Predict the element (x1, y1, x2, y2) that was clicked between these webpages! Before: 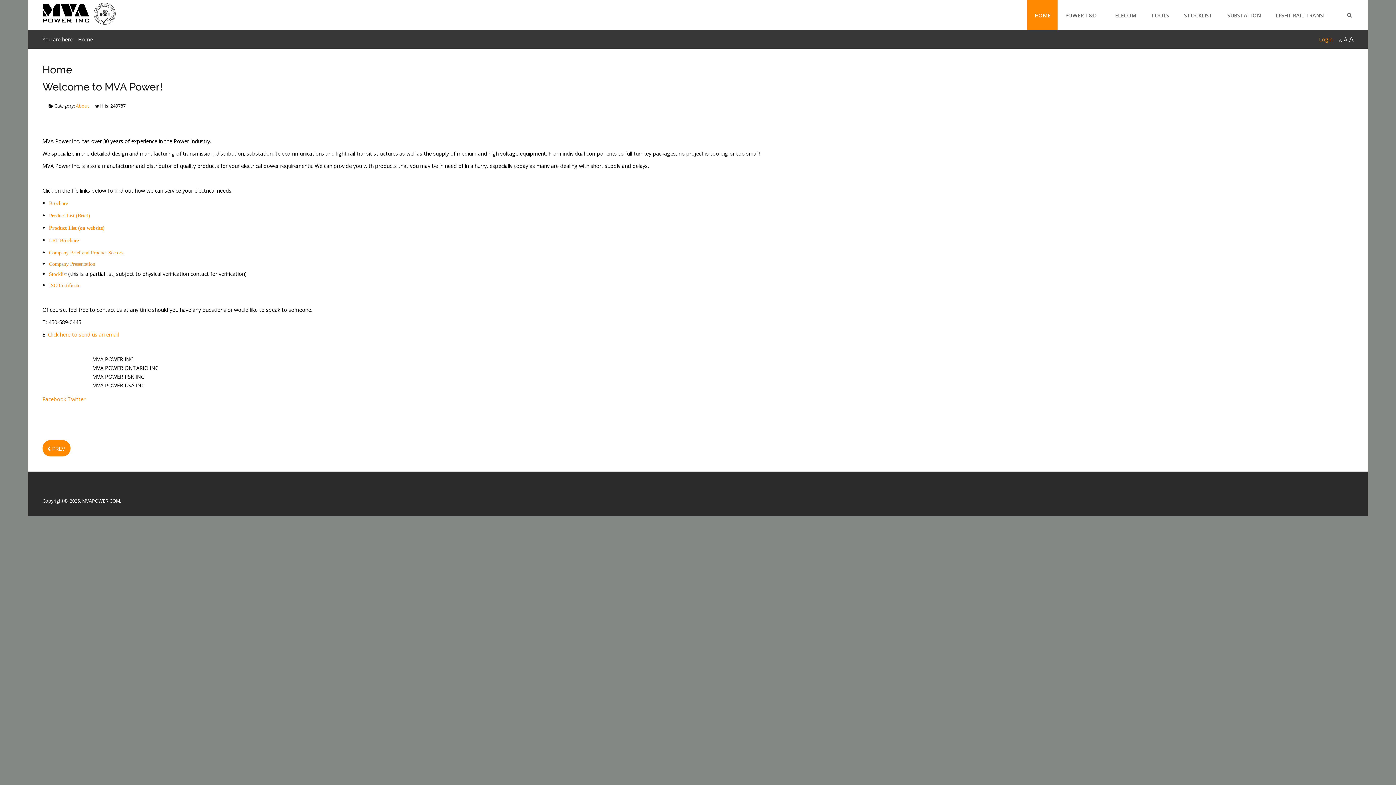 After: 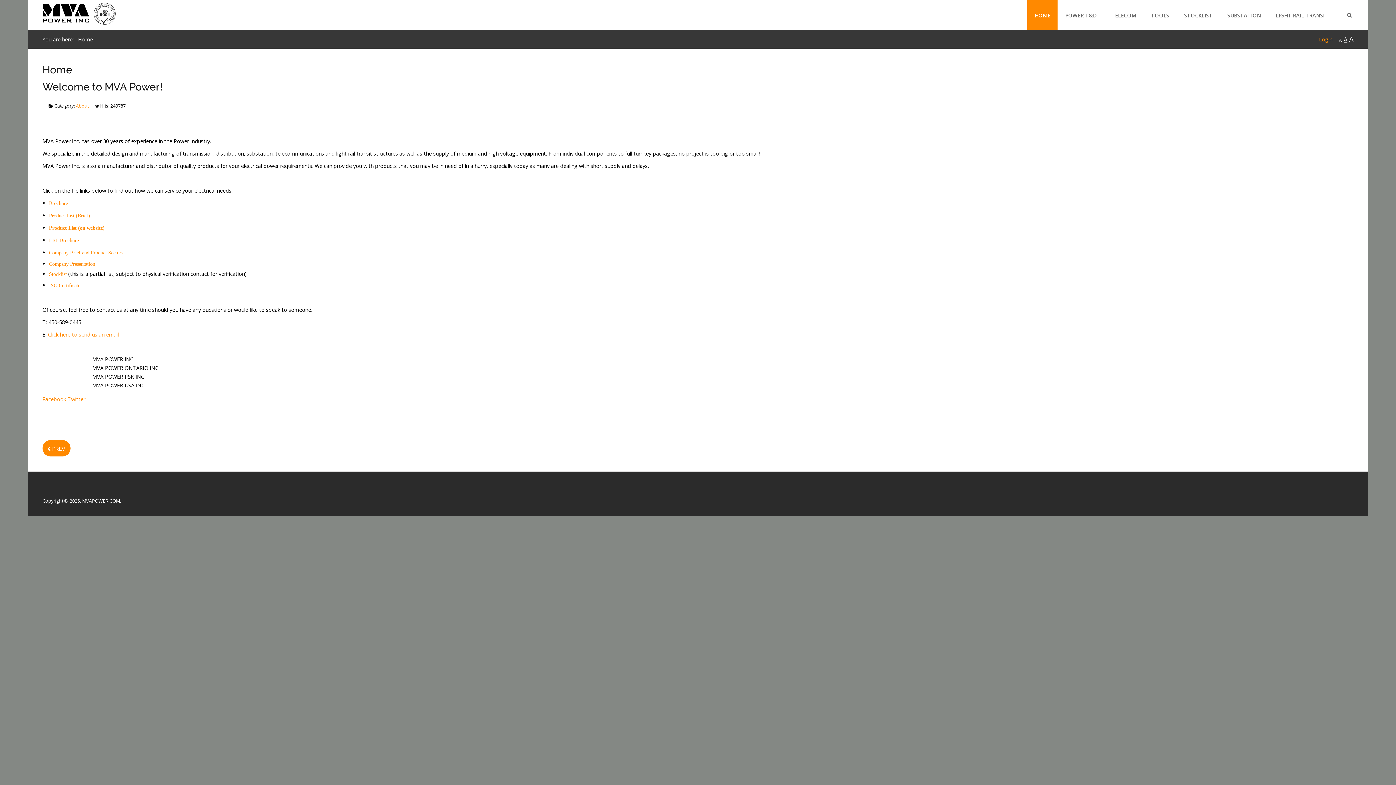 Action: bbox: (1344, 35, 1347, 43) label: A